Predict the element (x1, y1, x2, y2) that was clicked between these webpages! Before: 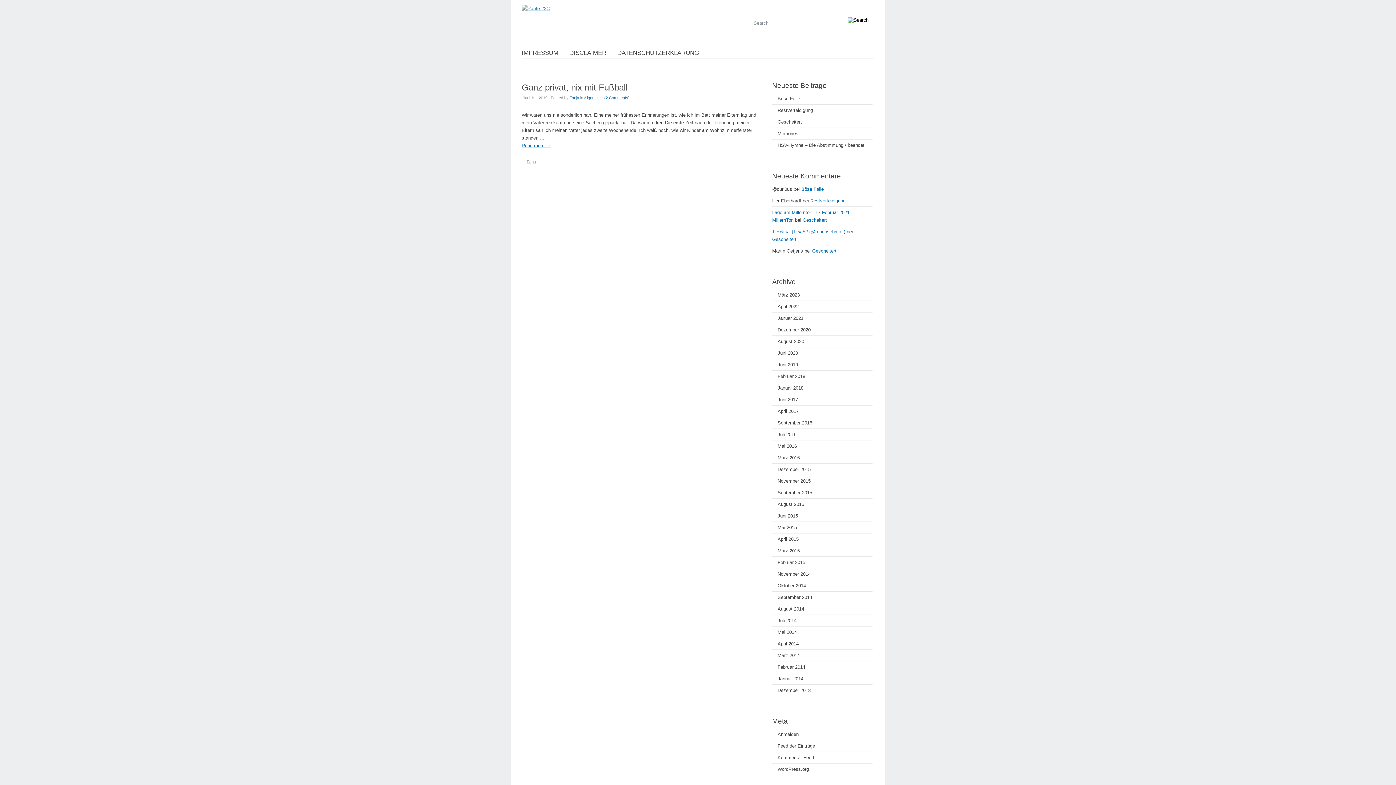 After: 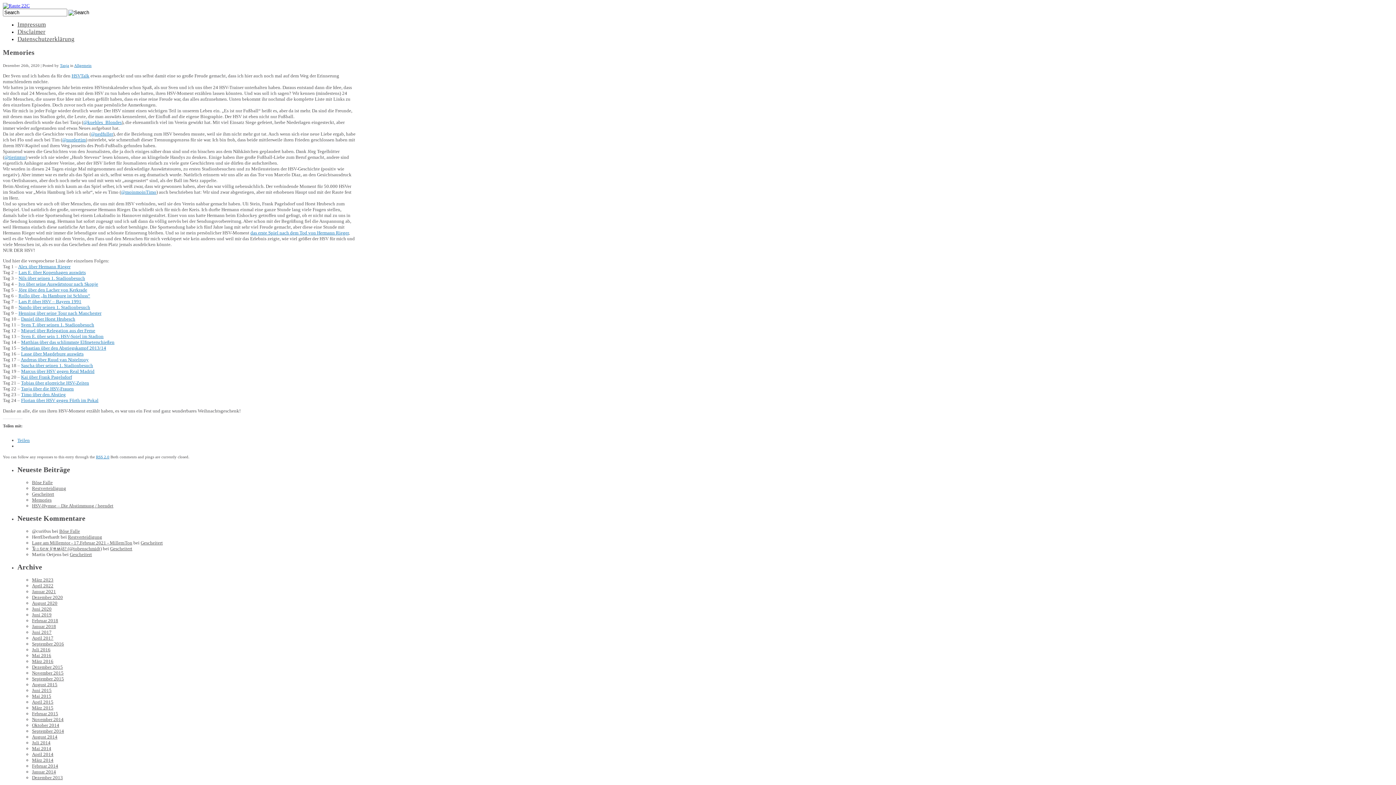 Action: label: Memories bbox: (772, 129, 798, 137)